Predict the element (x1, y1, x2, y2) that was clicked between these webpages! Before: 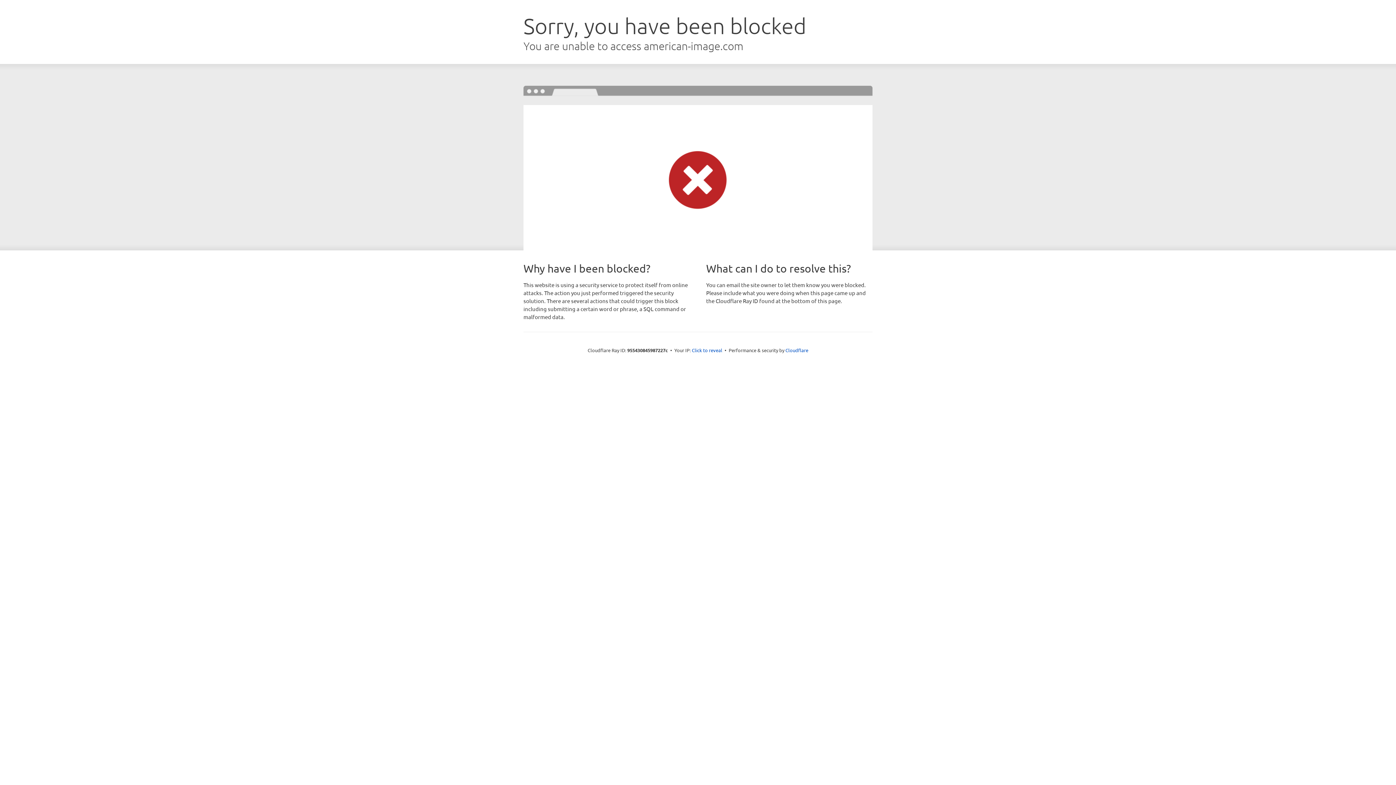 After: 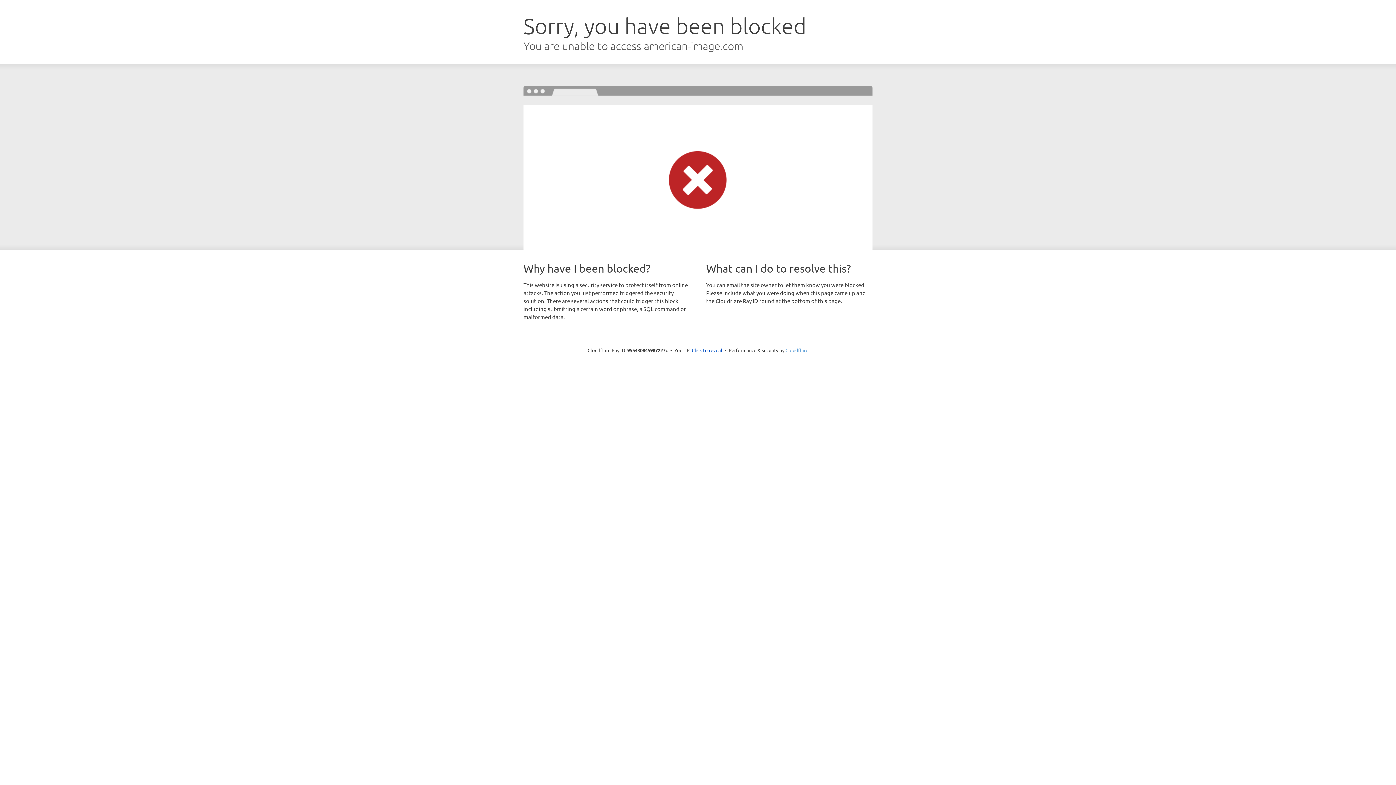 Action: bbox: (785, 347, 808, 353) label: Cloudflare